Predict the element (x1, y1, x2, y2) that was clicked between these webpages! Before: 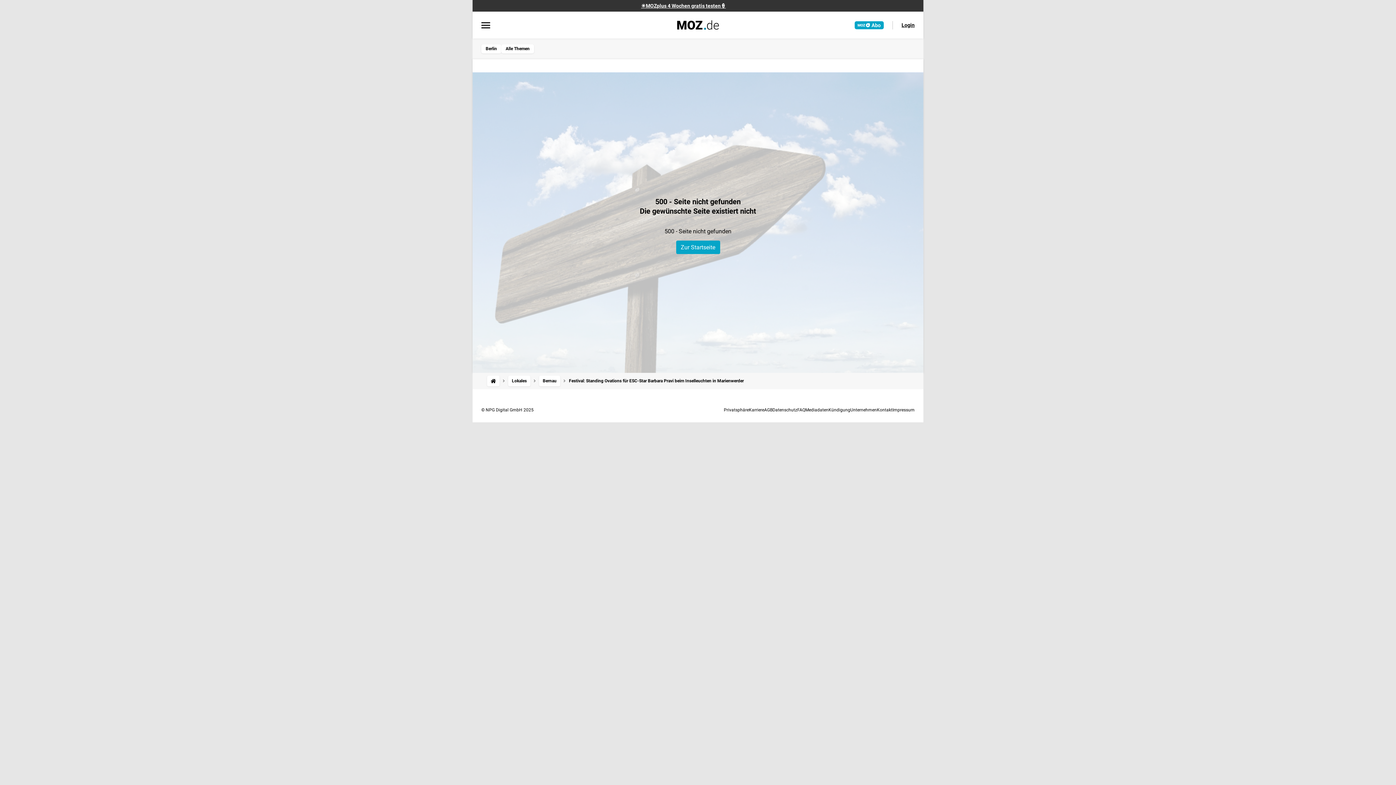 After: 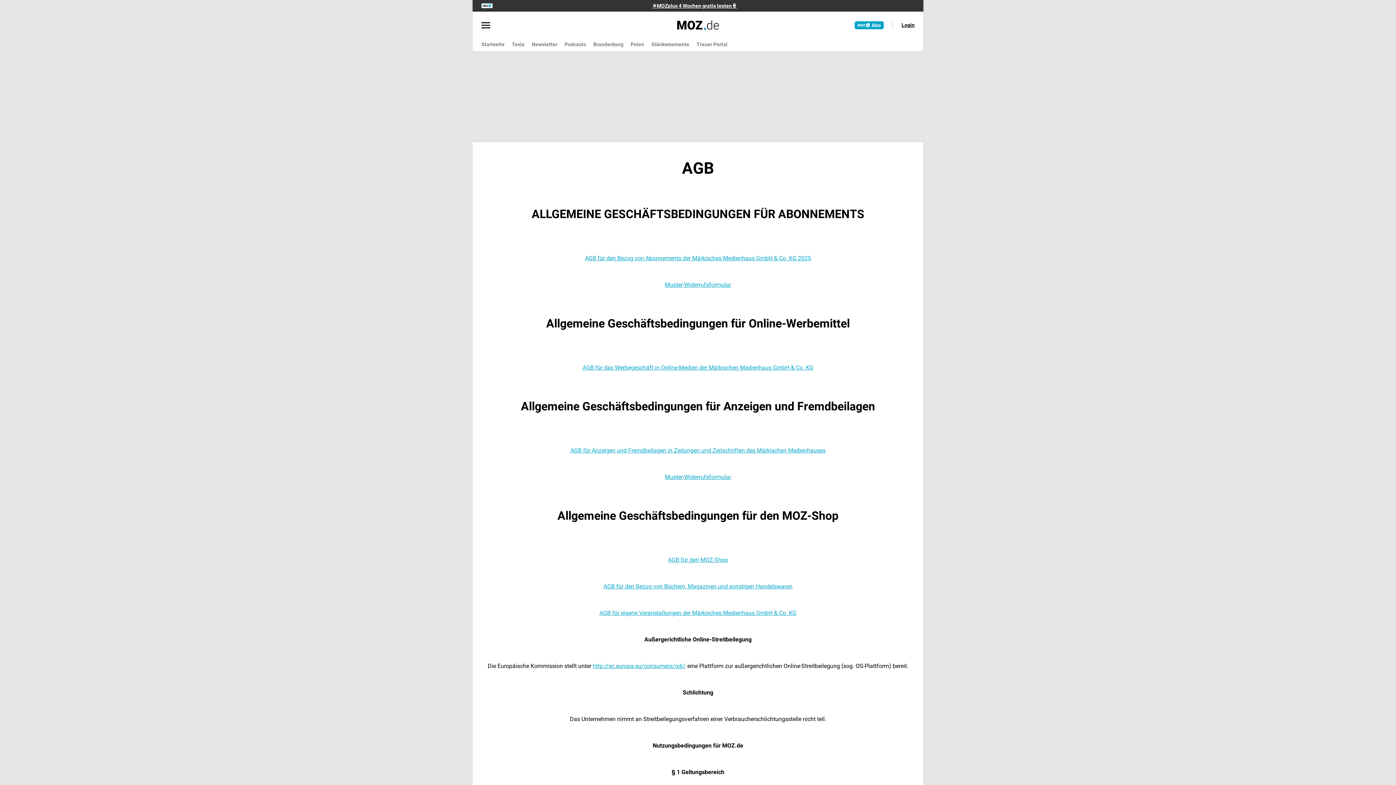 Action: label: AGB bbox: (764, 407, 772, 412)